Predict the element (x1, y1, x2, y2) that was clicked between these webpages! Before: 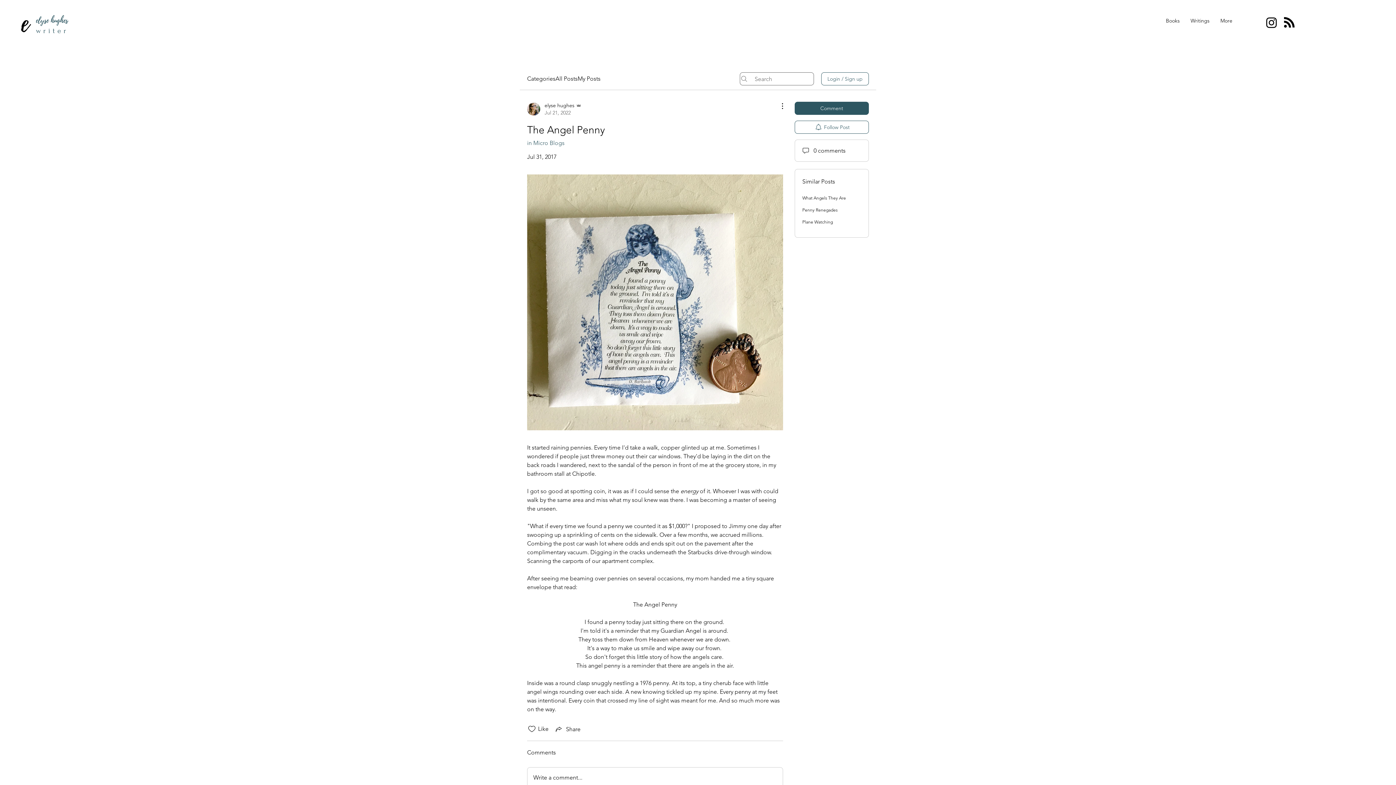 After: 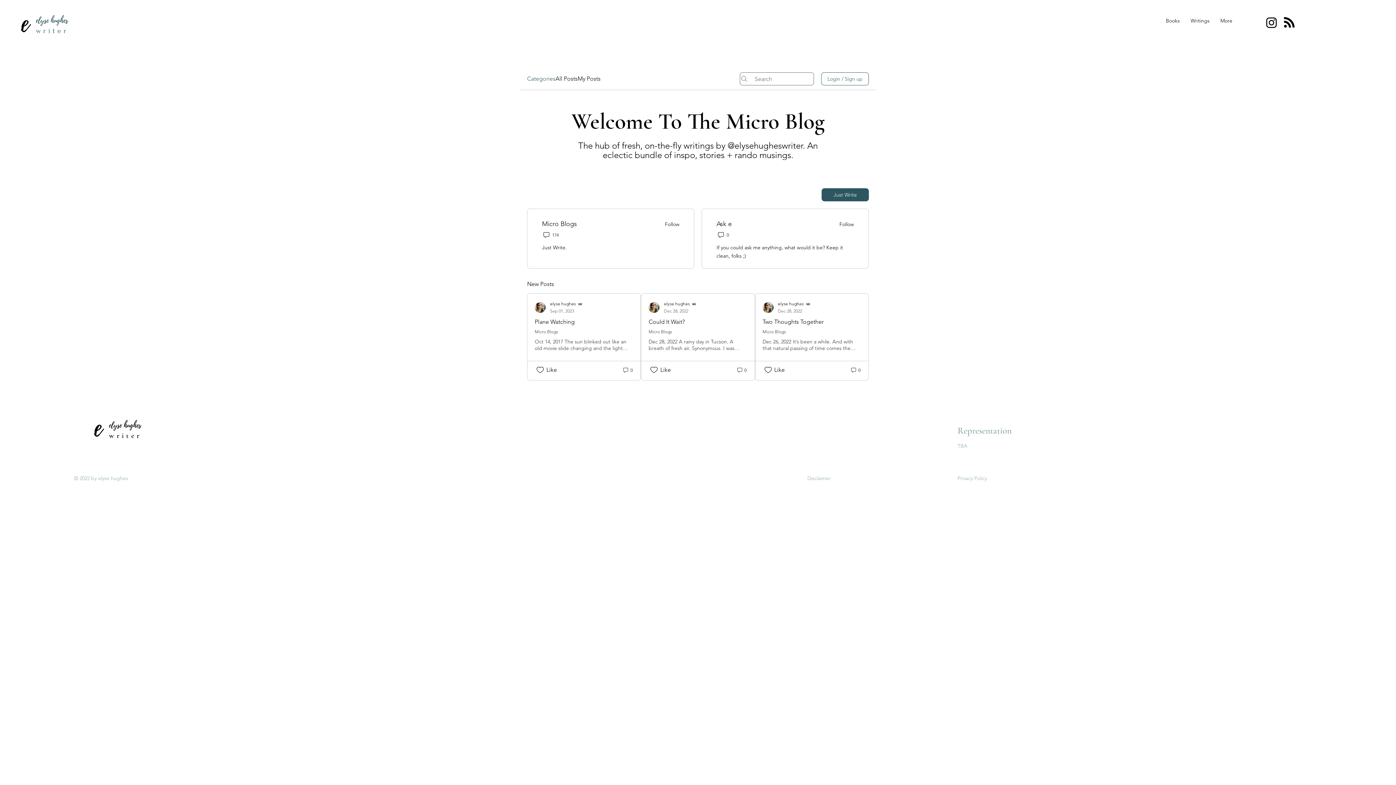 Action: bbox: (527, 74, 555, 83) label: Categories